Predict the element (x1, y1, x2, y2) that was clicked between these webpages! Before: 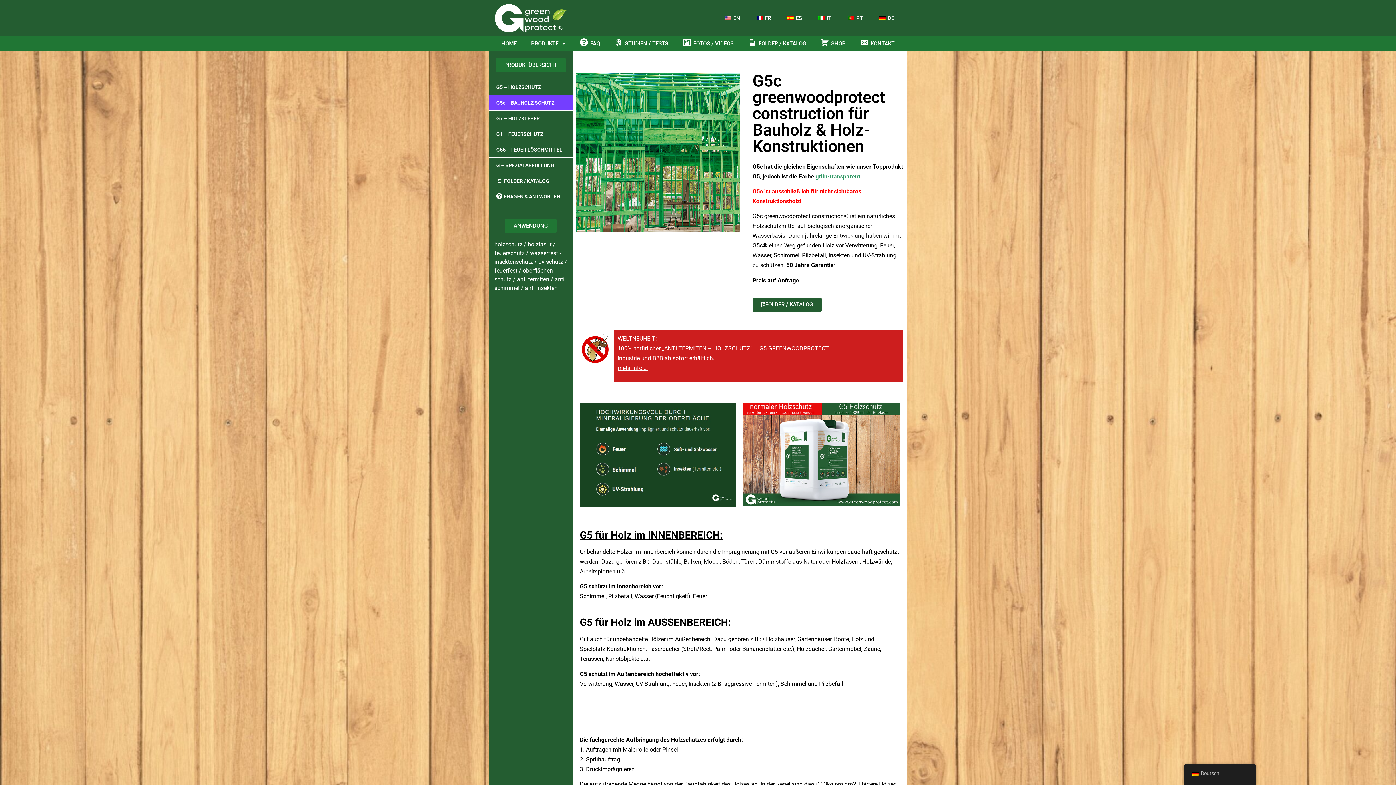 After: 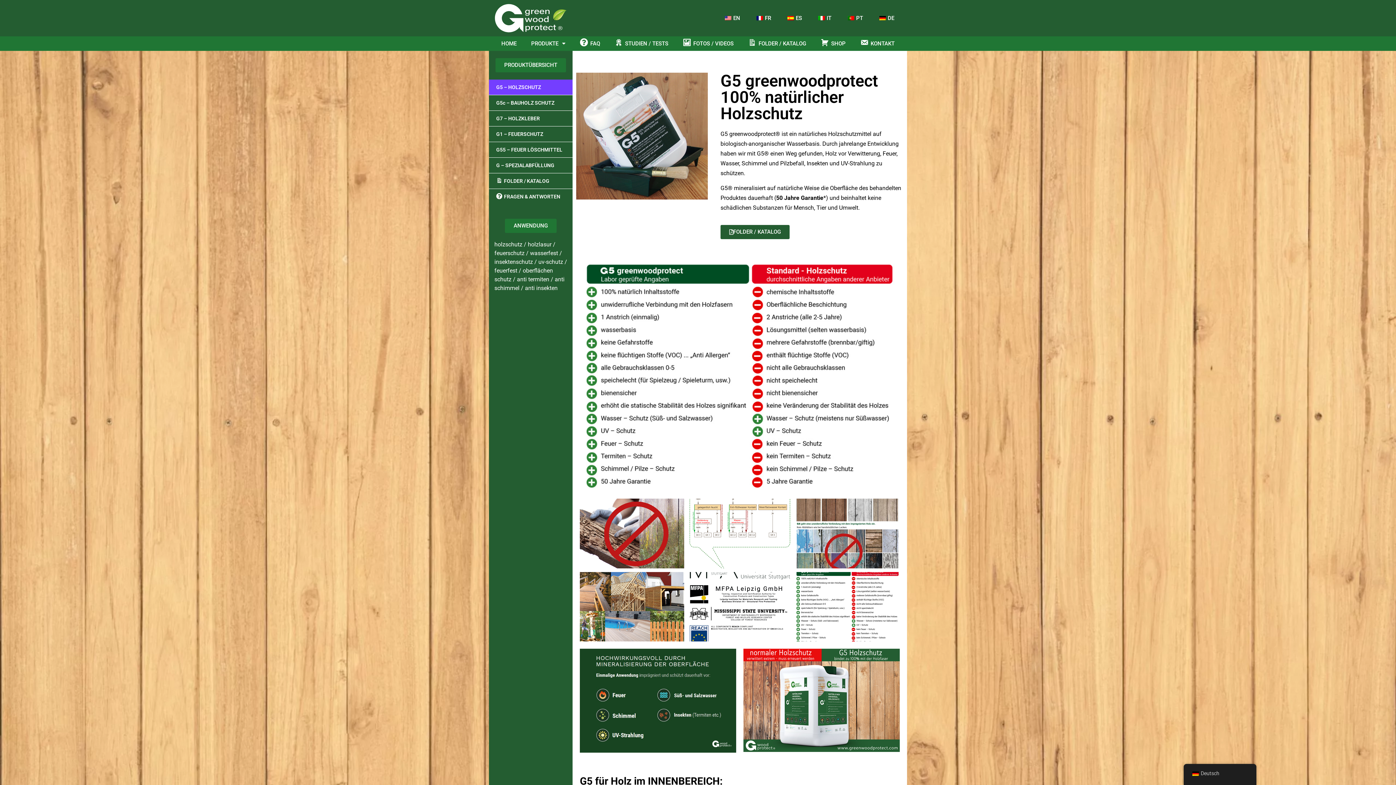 Action: label: G5 – HOLZSCHUTZ bbox: (489, 79, 572, 95)